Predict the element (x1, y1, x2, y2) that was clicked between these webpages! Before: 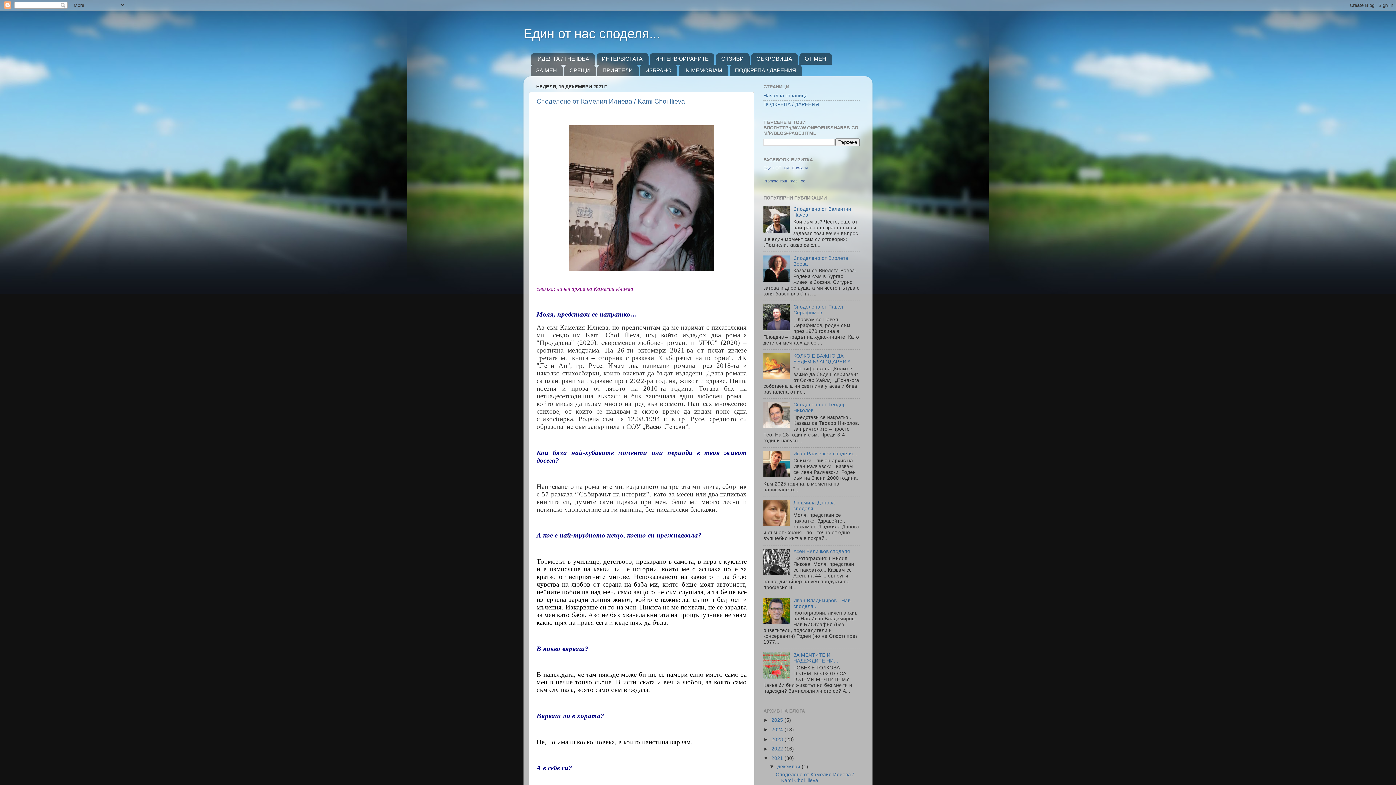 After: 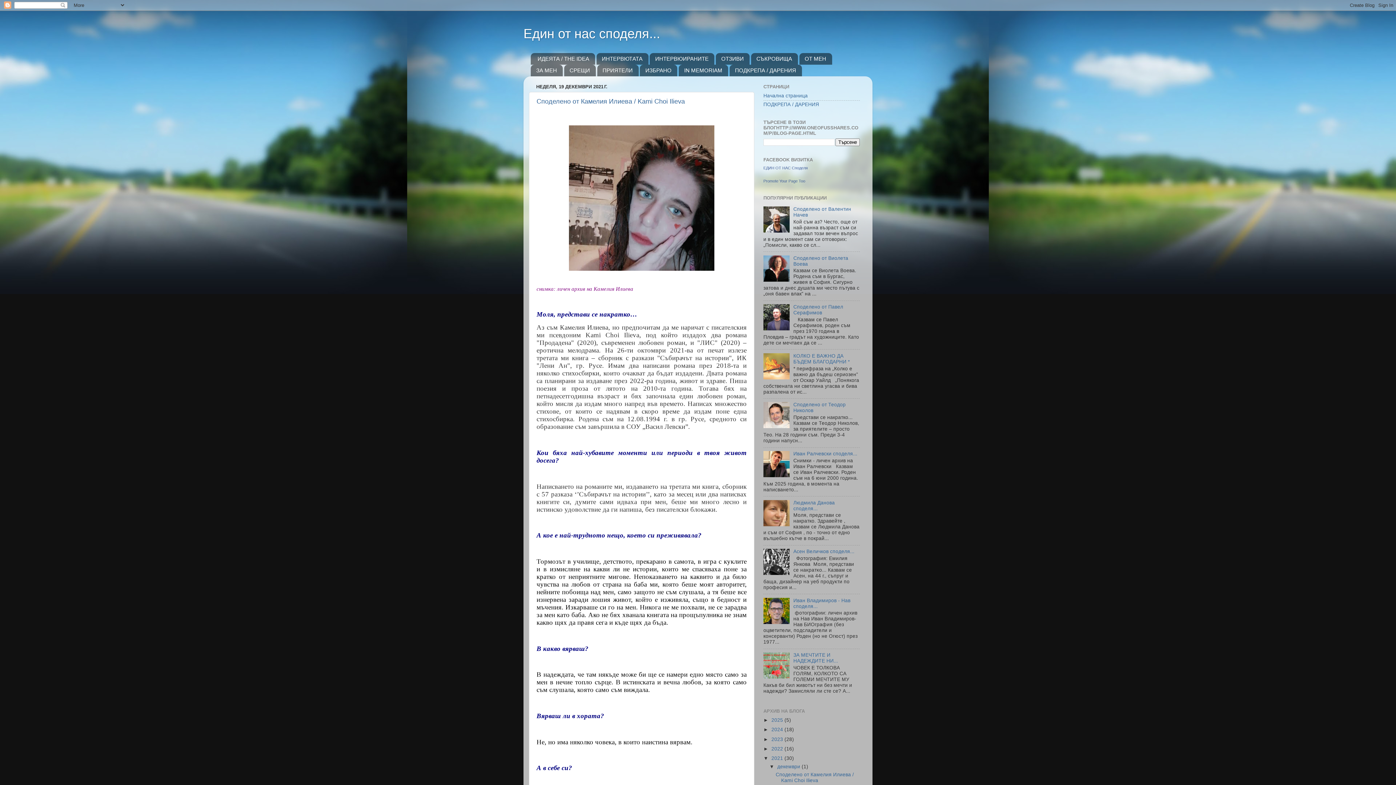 Action: bbox: (763, 326, 791, 331)